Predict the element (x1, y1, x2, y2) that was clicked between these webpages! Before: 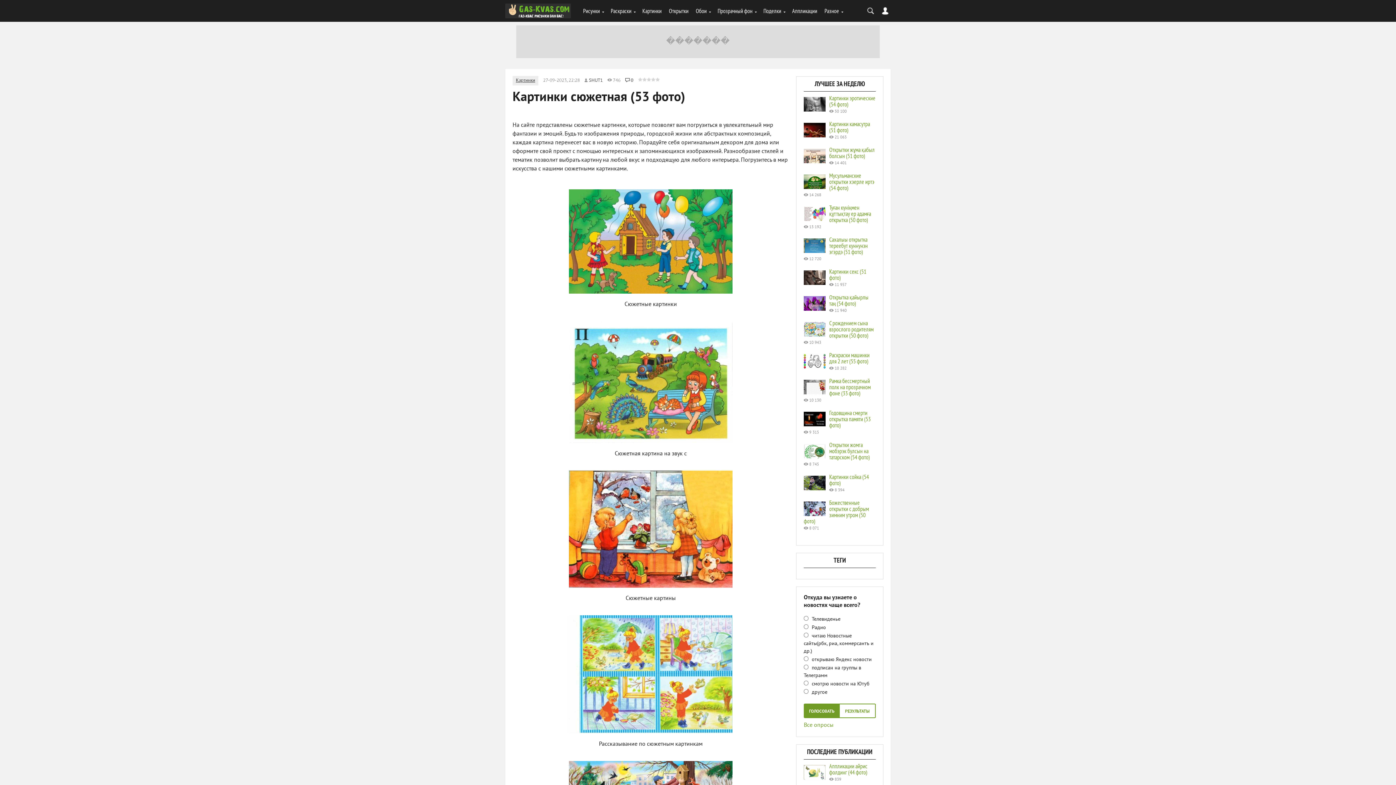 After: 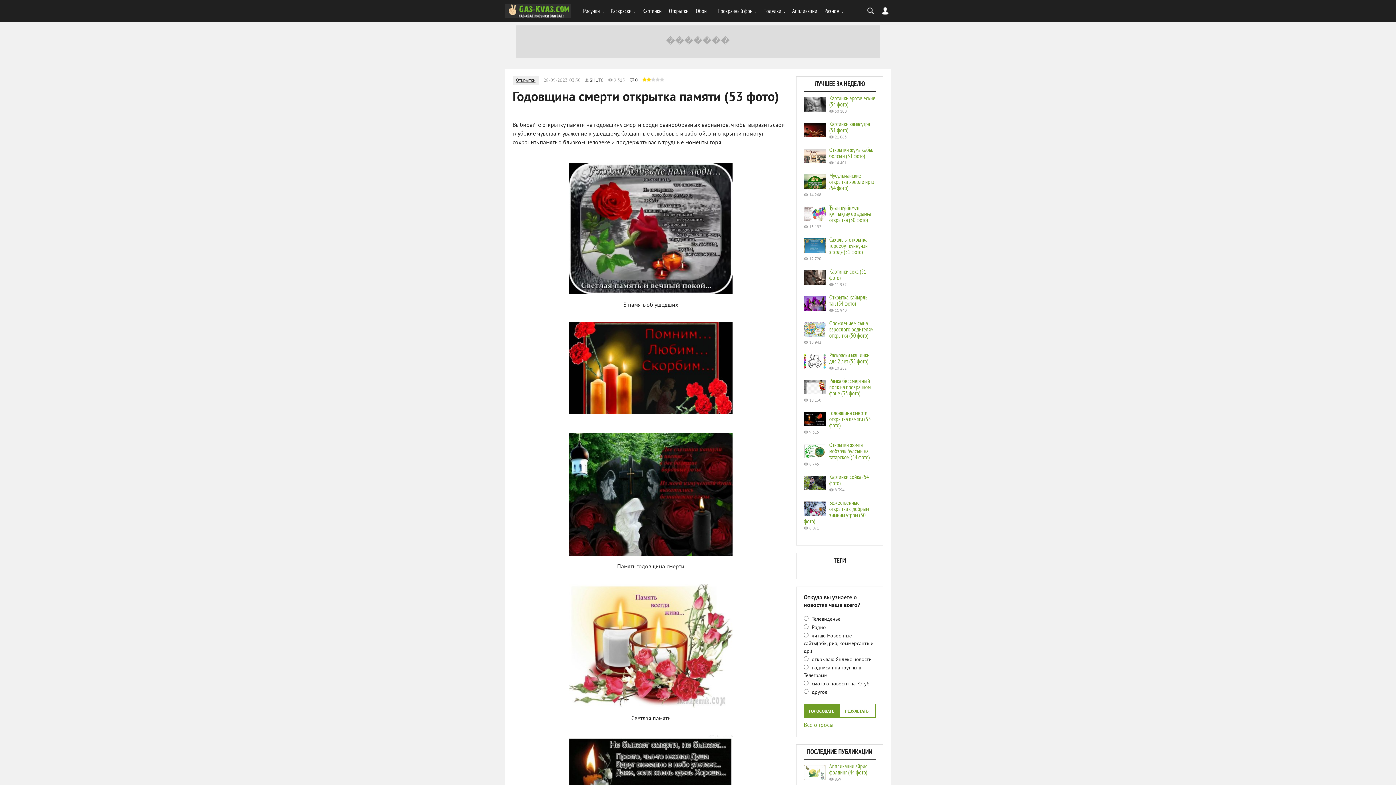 Action: label: Годовщина смерти открытка памяти (53 фото) bbox: (829, 409, 870, 429)